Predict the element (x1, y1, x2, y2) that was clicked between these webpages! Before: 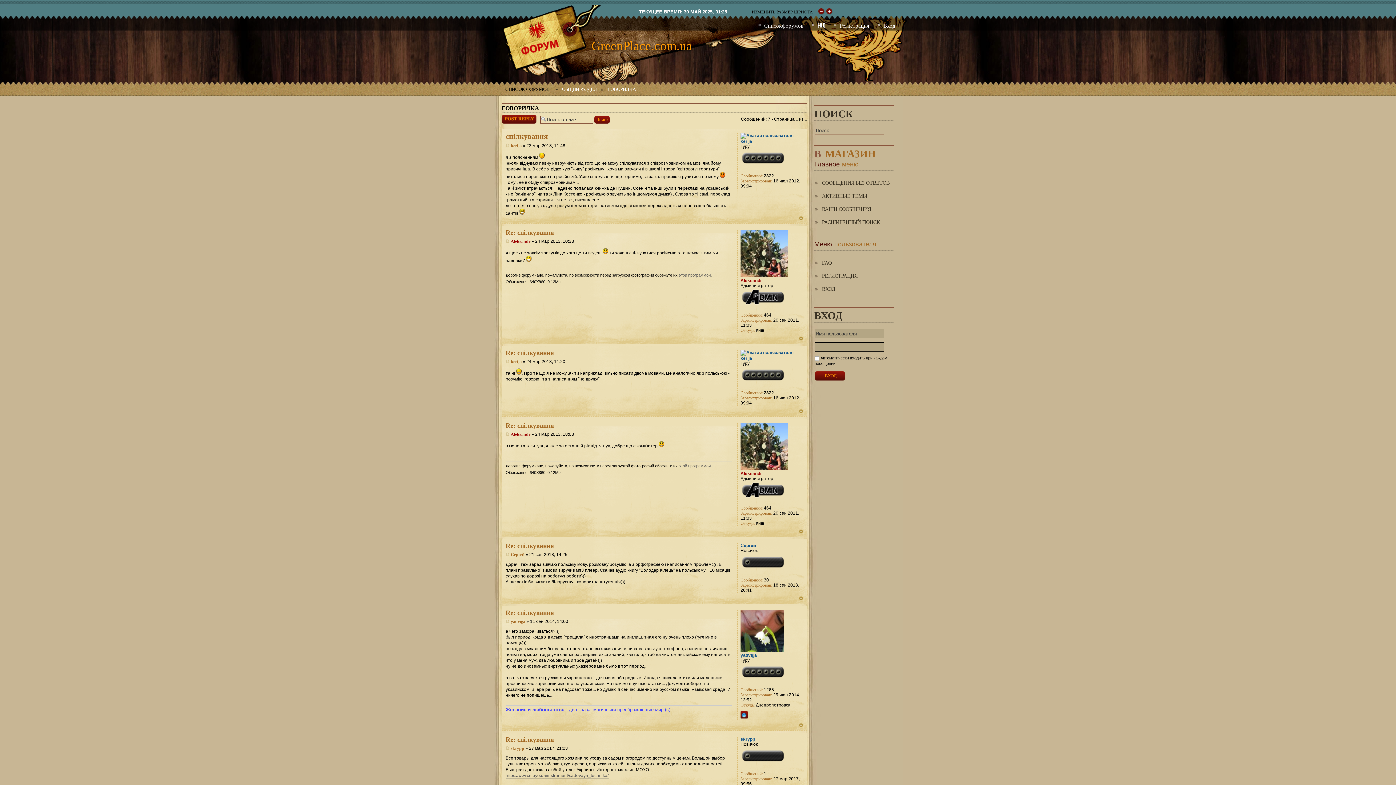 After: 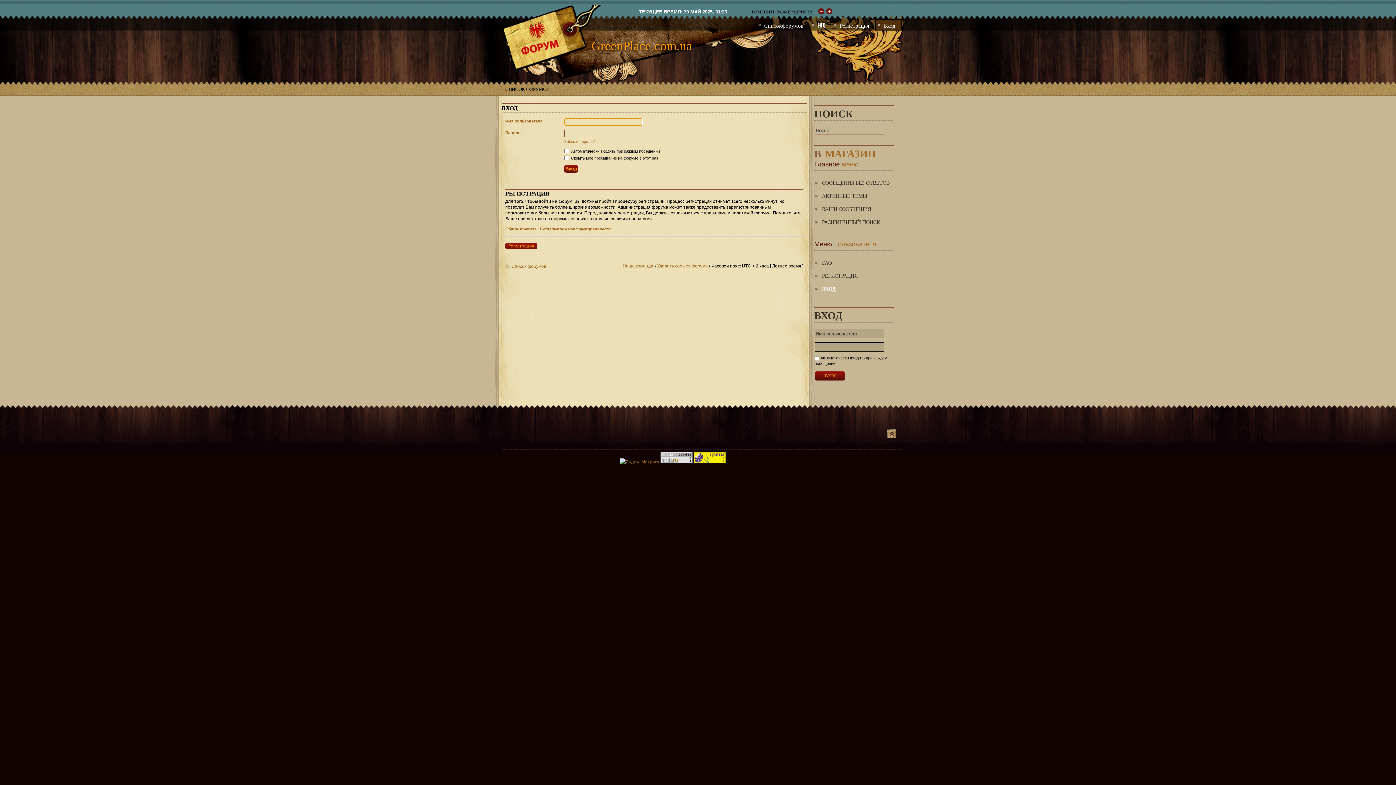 Action: bbox: (740, 138, 752, 144) label: kerija